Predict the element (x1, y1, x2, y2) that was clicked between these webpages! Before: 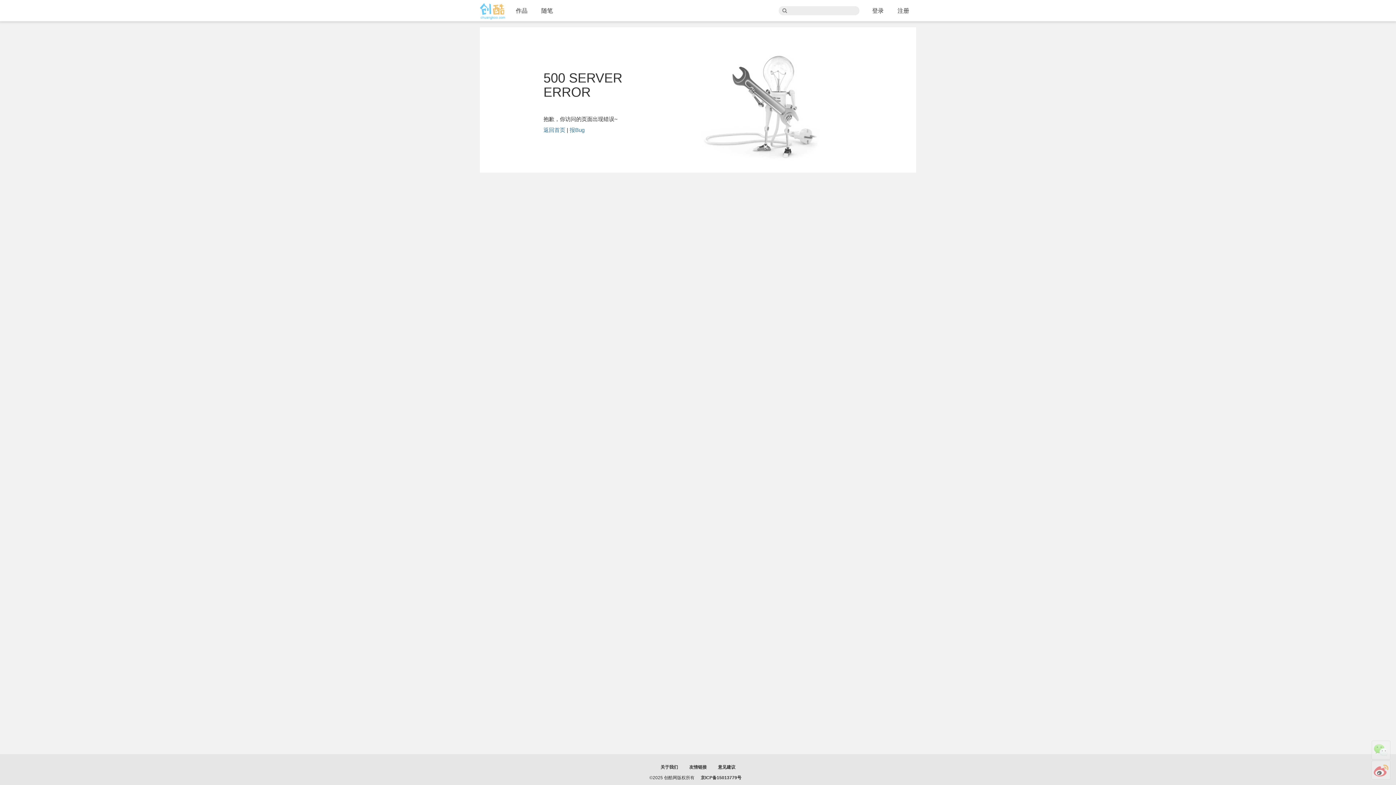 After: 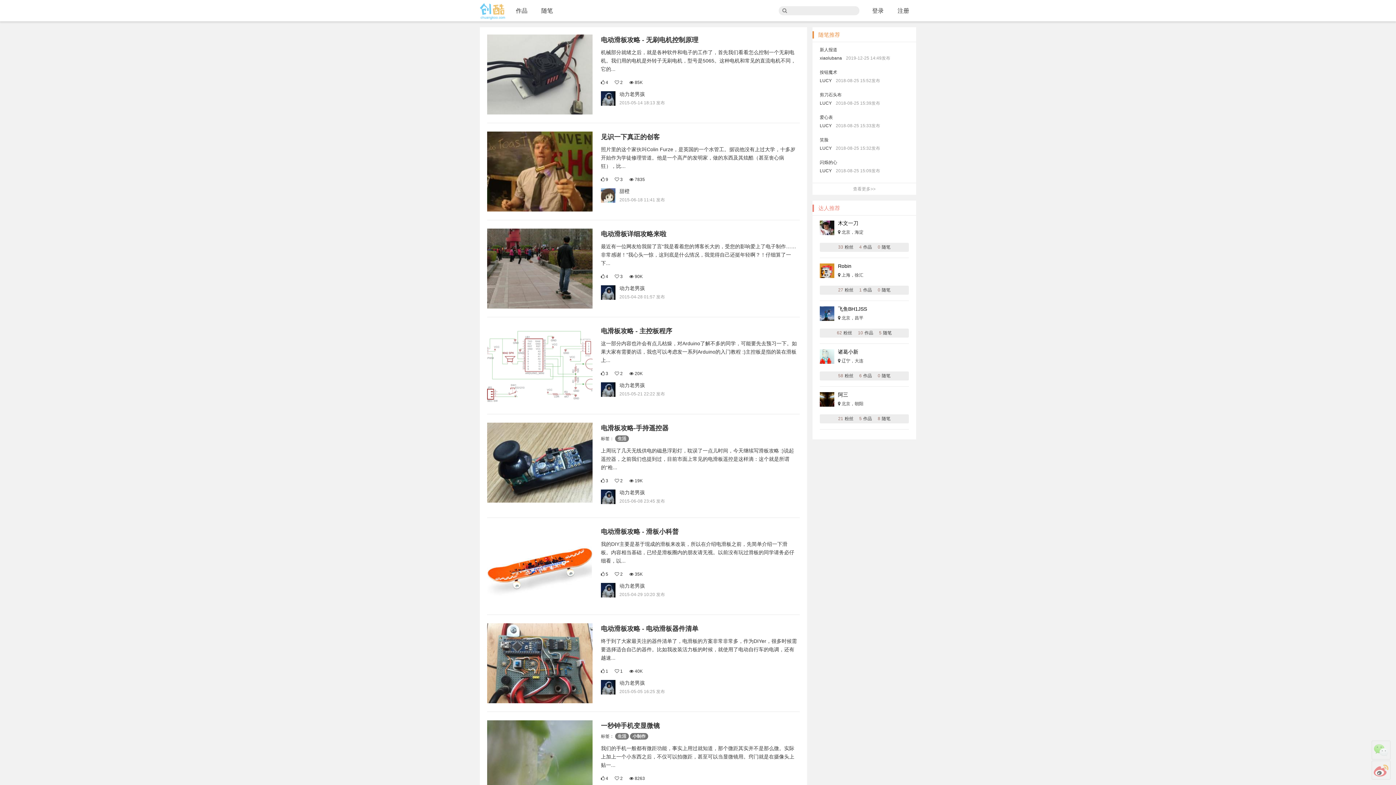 Action: label: 随笔 bbox: (534, 0, 560, 21)